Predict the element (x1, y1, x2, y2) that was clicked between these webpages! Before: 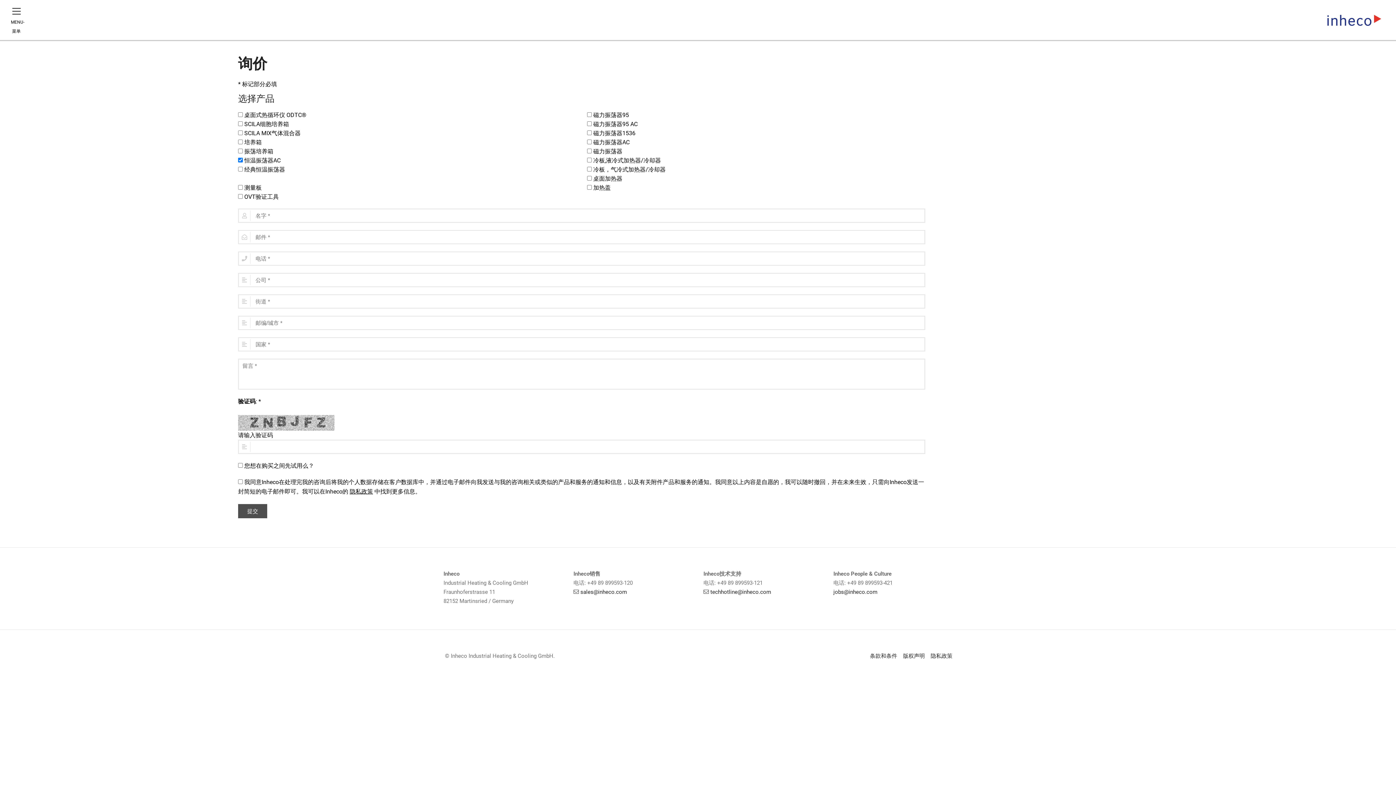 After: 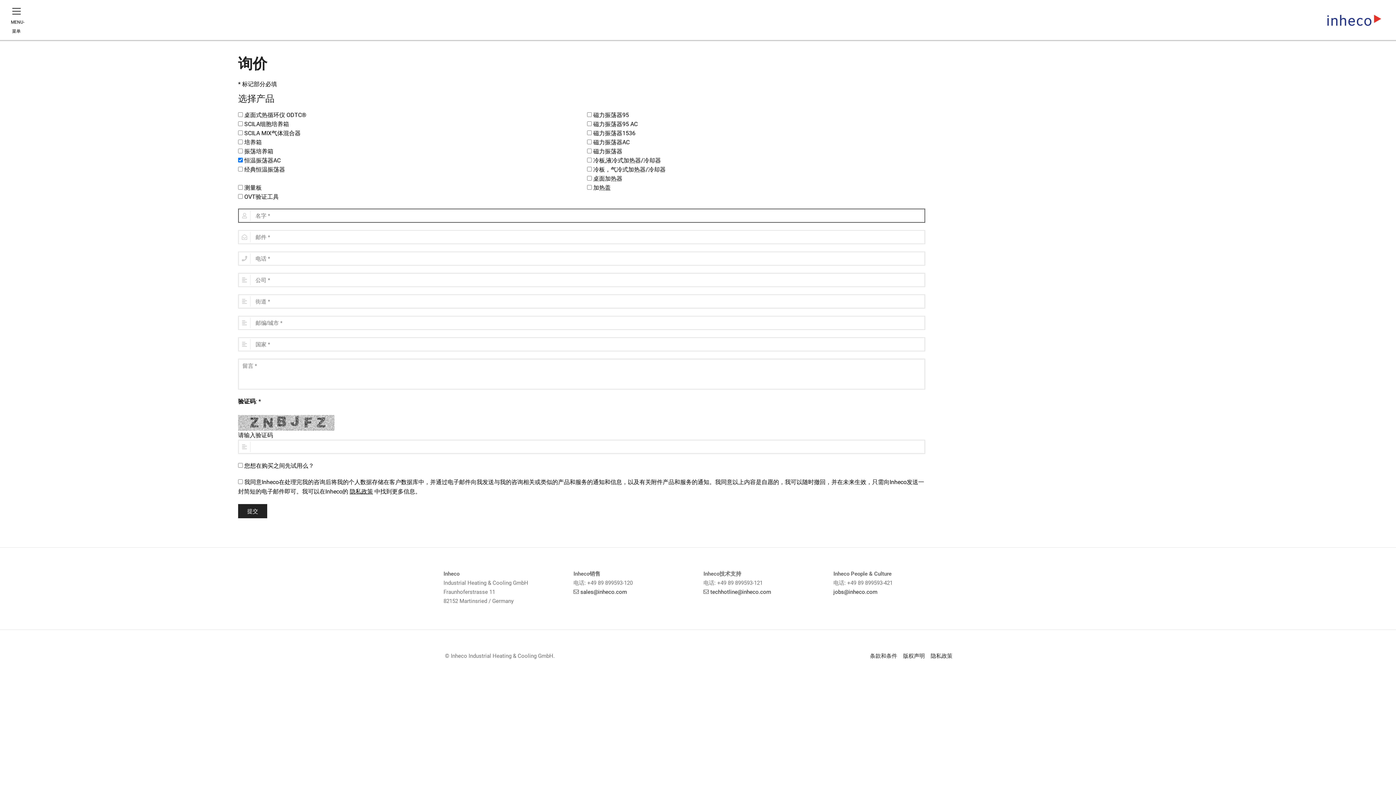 Action: bbox: (238, 504, 267, 518) label: 提交